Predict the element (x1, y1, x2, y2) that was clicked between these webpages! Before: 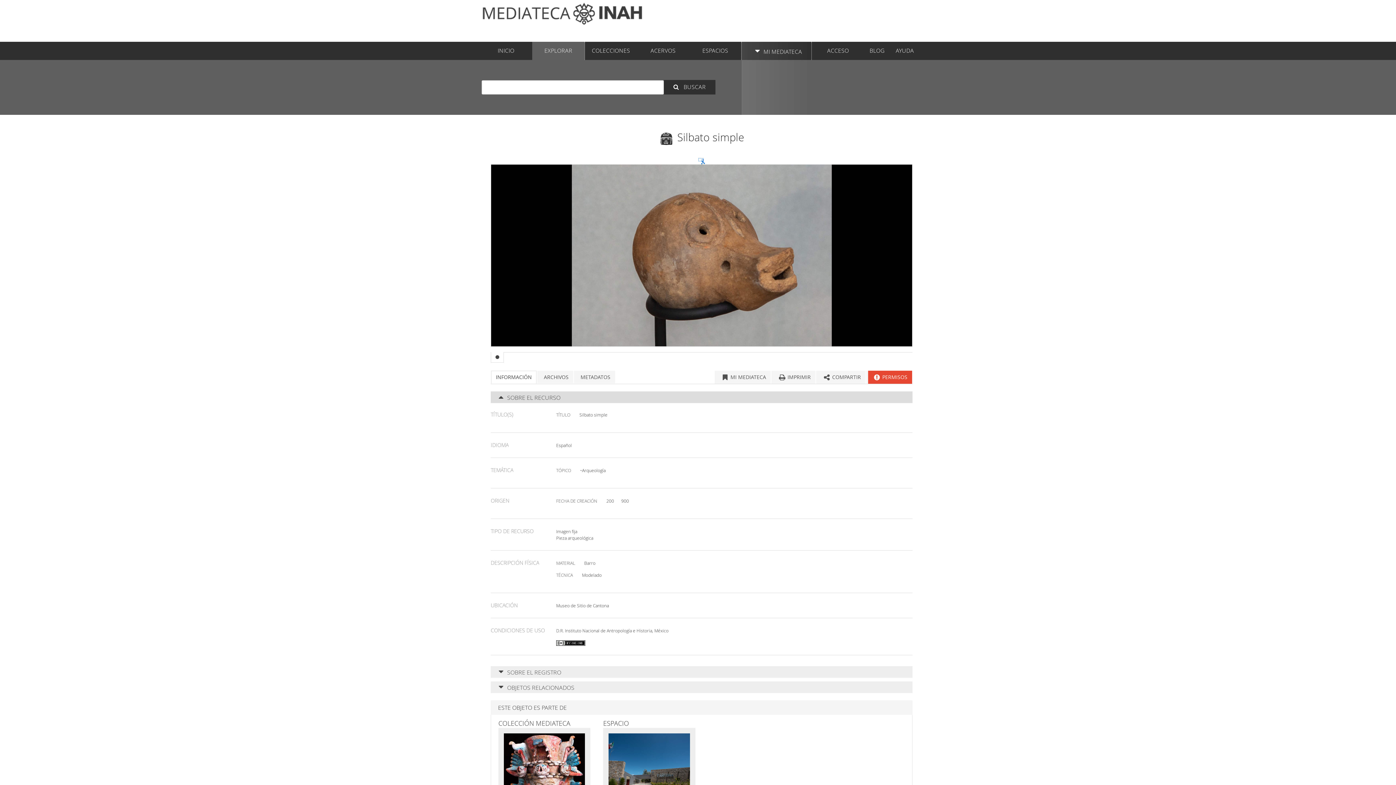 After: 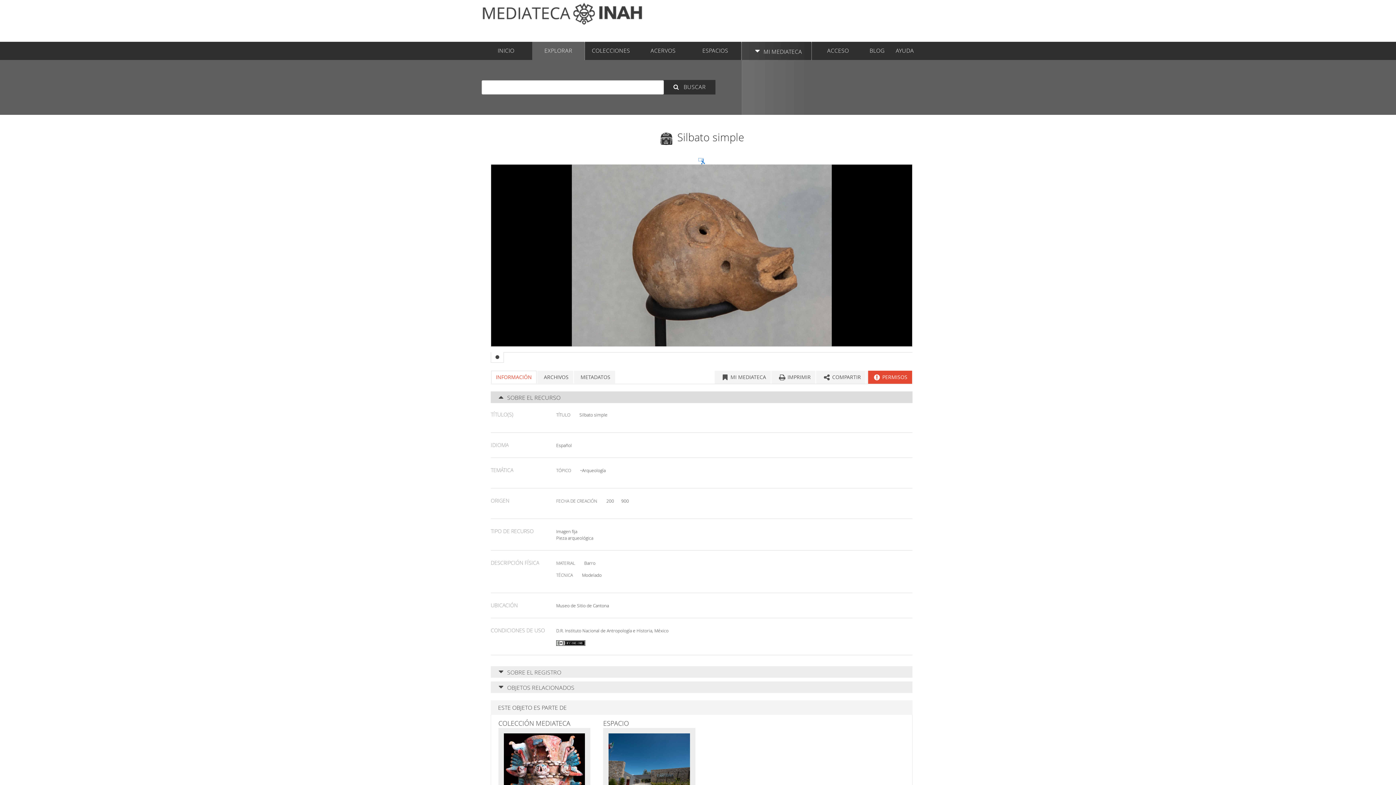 Action: bbox: (491, 370, 536, 383) label: INFORMACIÓN